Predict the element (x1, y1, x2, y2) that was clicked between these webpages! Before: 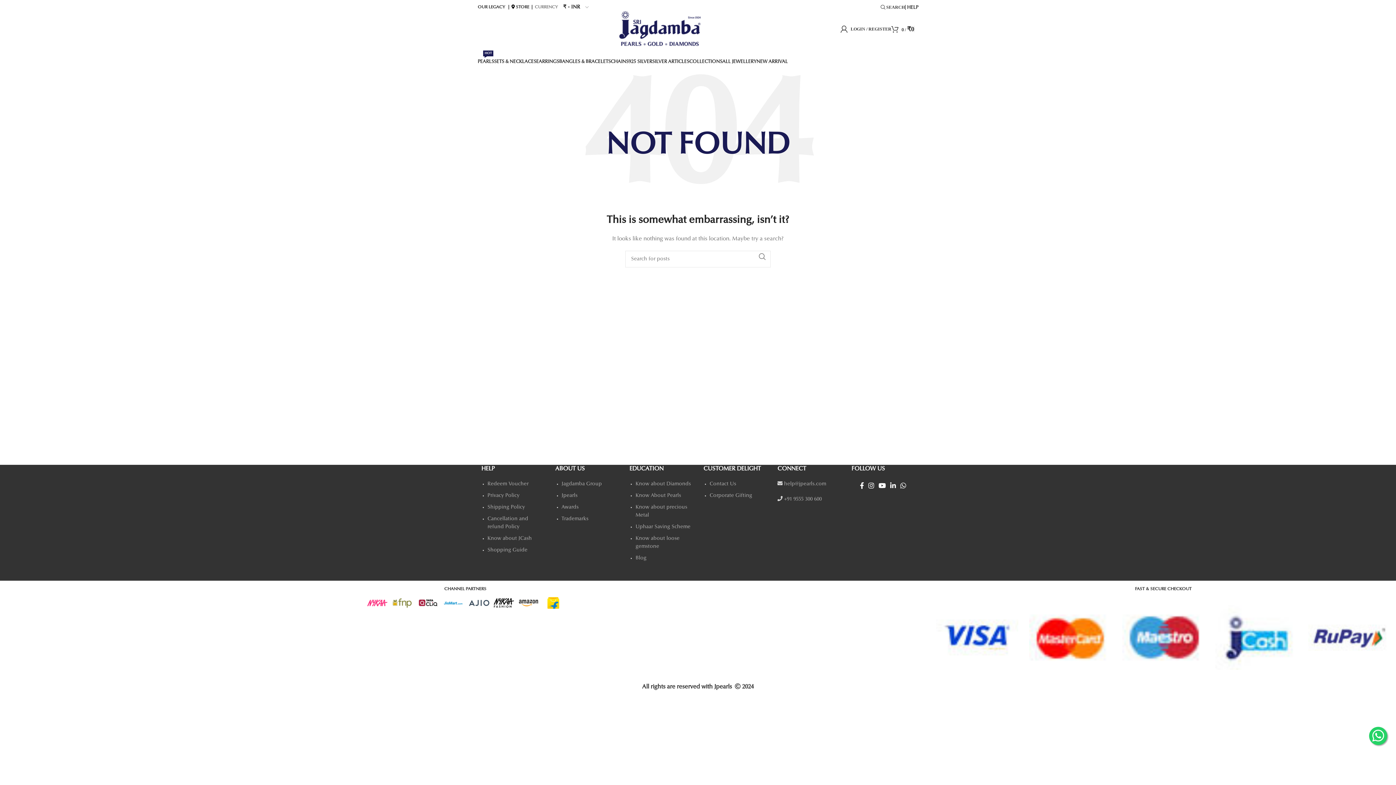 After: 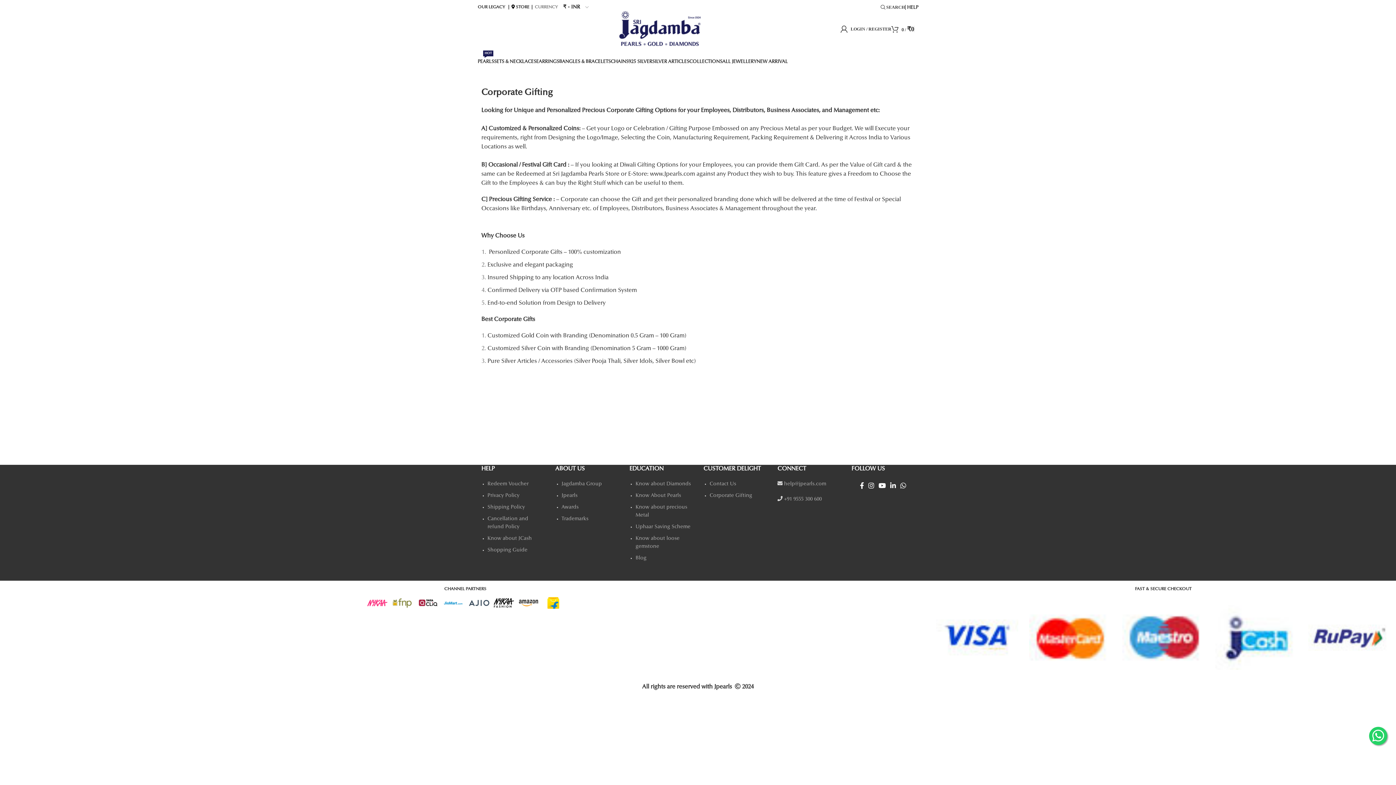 Action: bbox: (709, 493, 752, 498) label: Corporate Gifting